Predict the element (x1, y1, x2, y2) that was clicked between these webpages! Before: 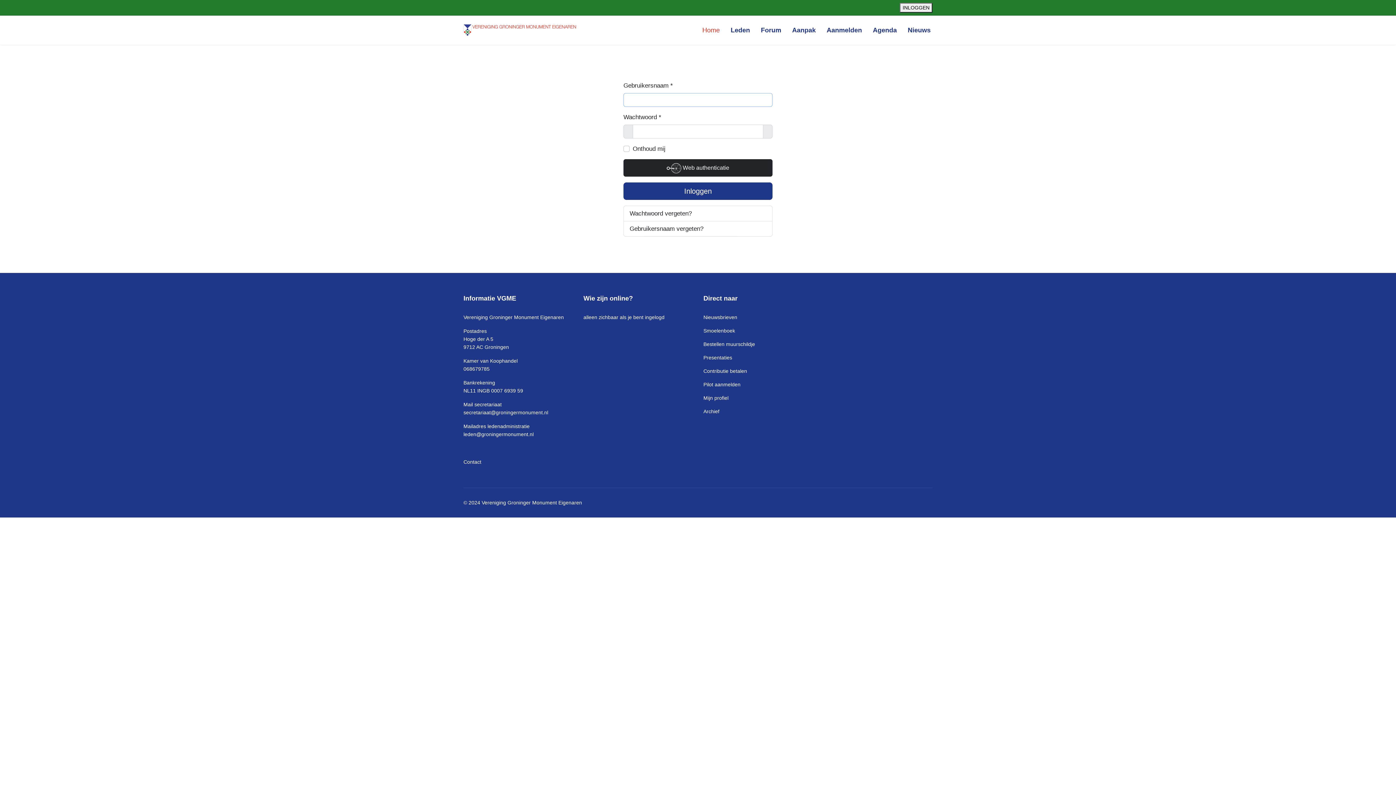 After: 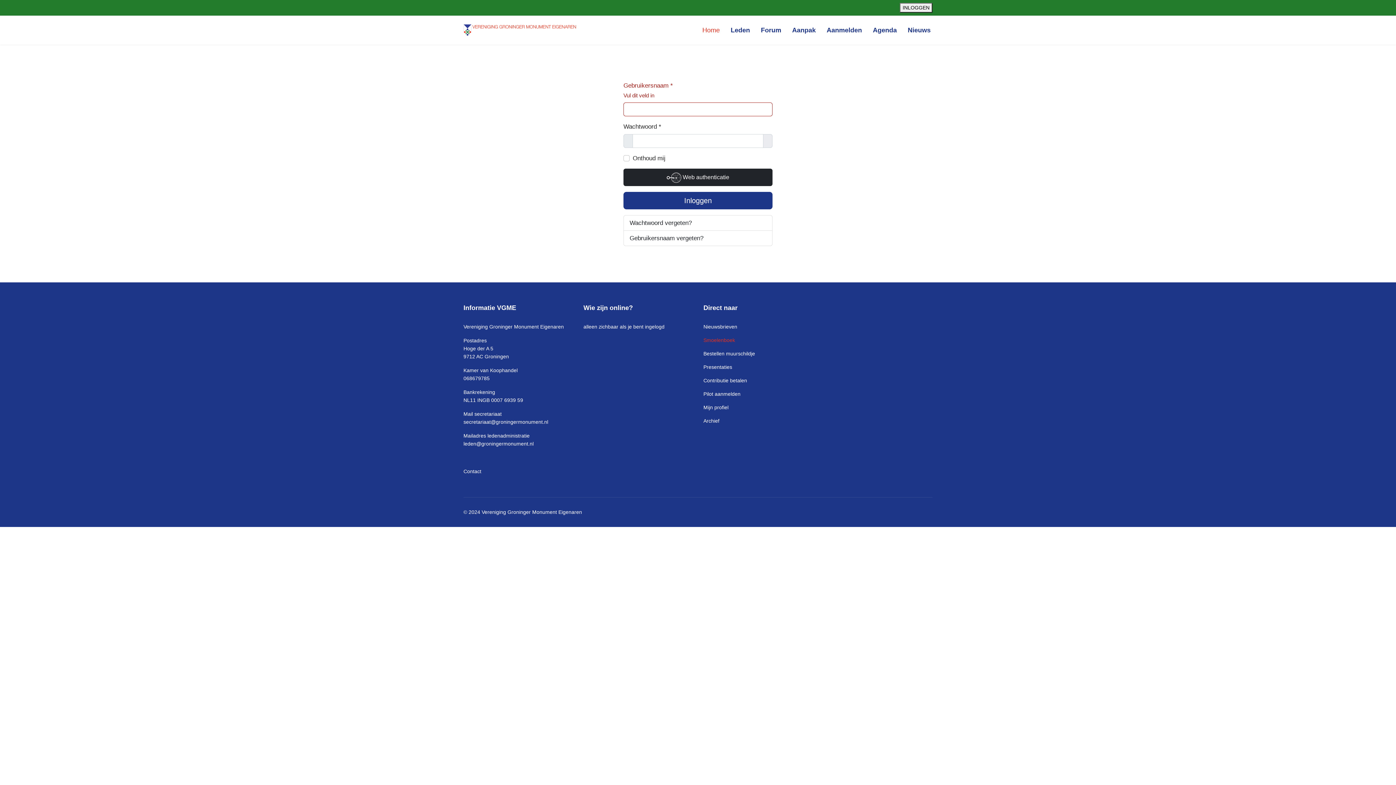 Action: bbox: (703, 326, 932, 334) label: Smoelenboek